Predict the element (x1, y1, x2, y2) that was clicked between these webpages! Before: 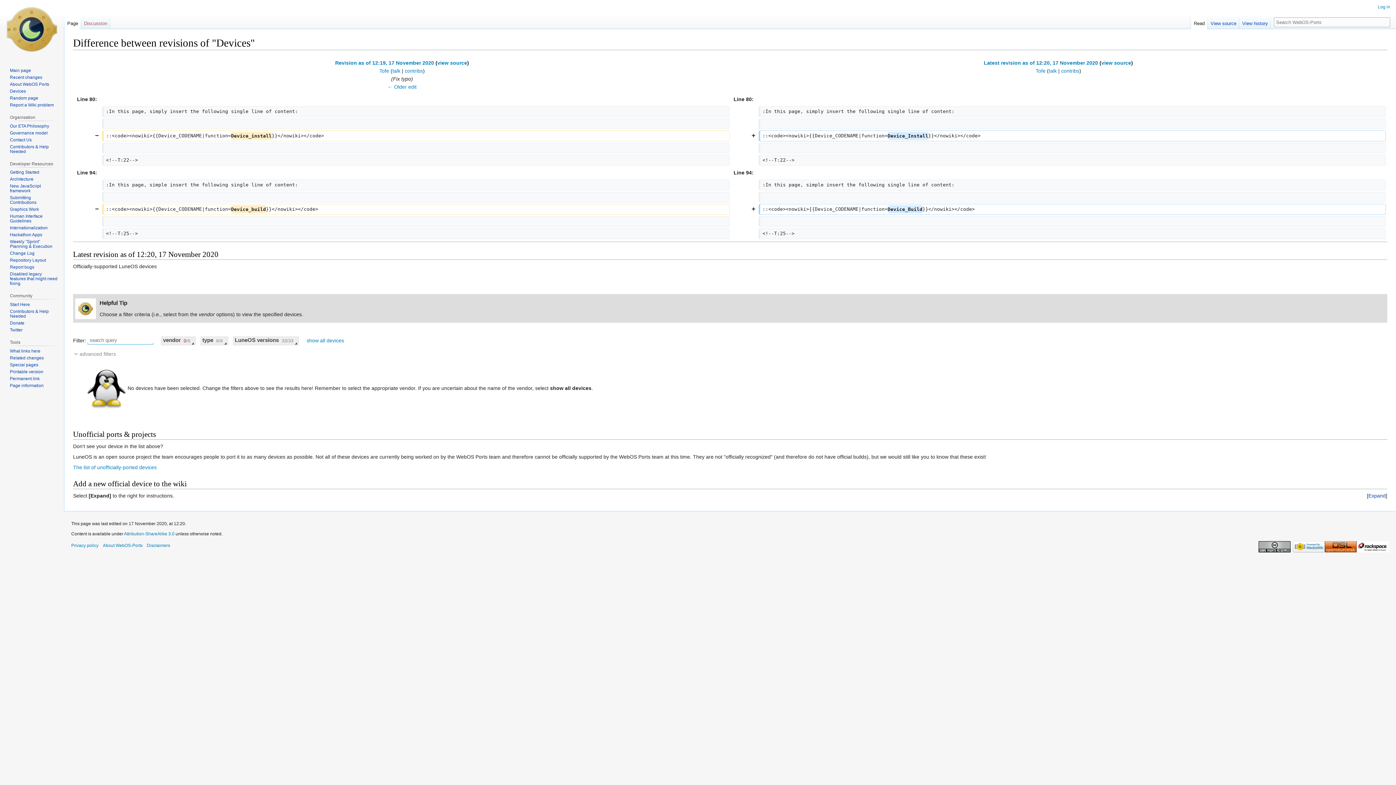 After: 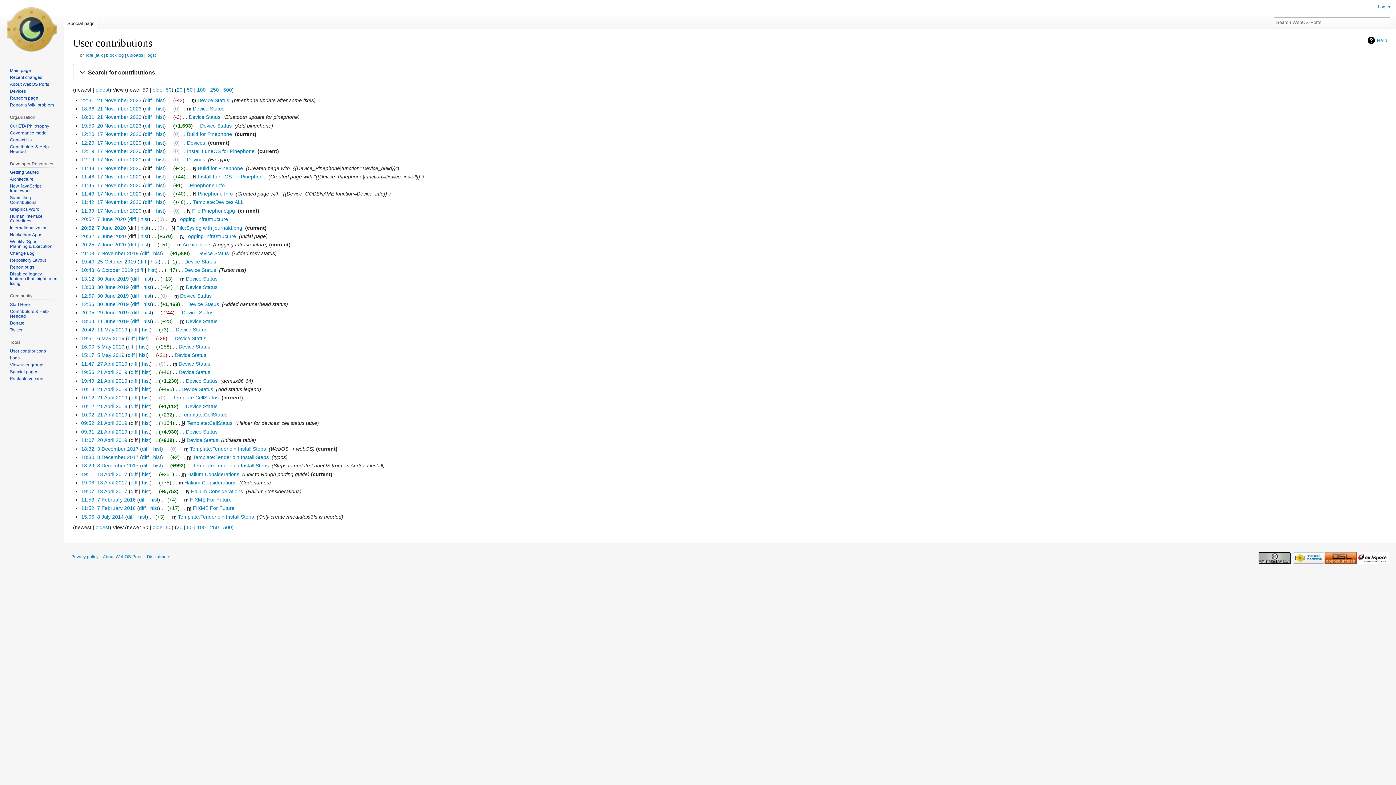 Action: bbox: (1061, 68, 1079, 73) label: contribs